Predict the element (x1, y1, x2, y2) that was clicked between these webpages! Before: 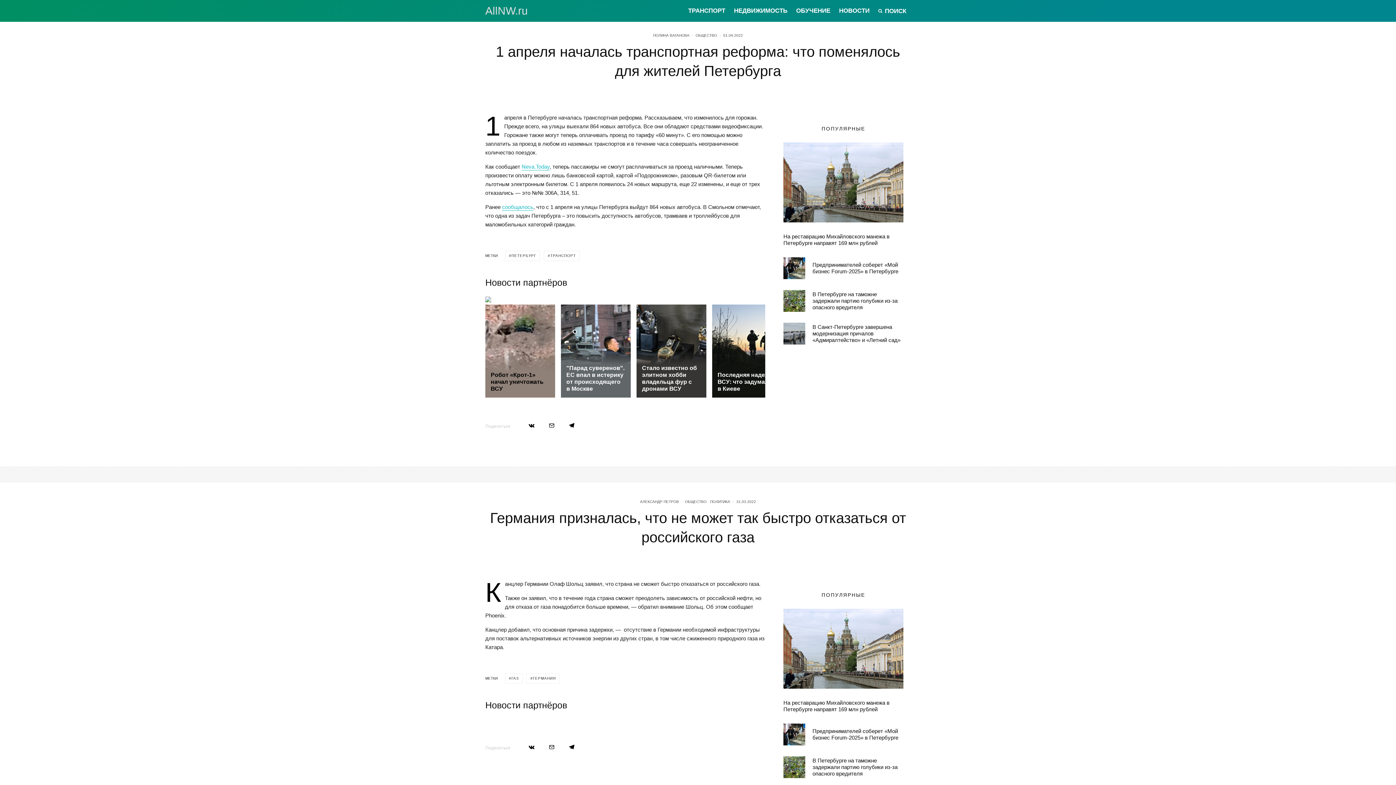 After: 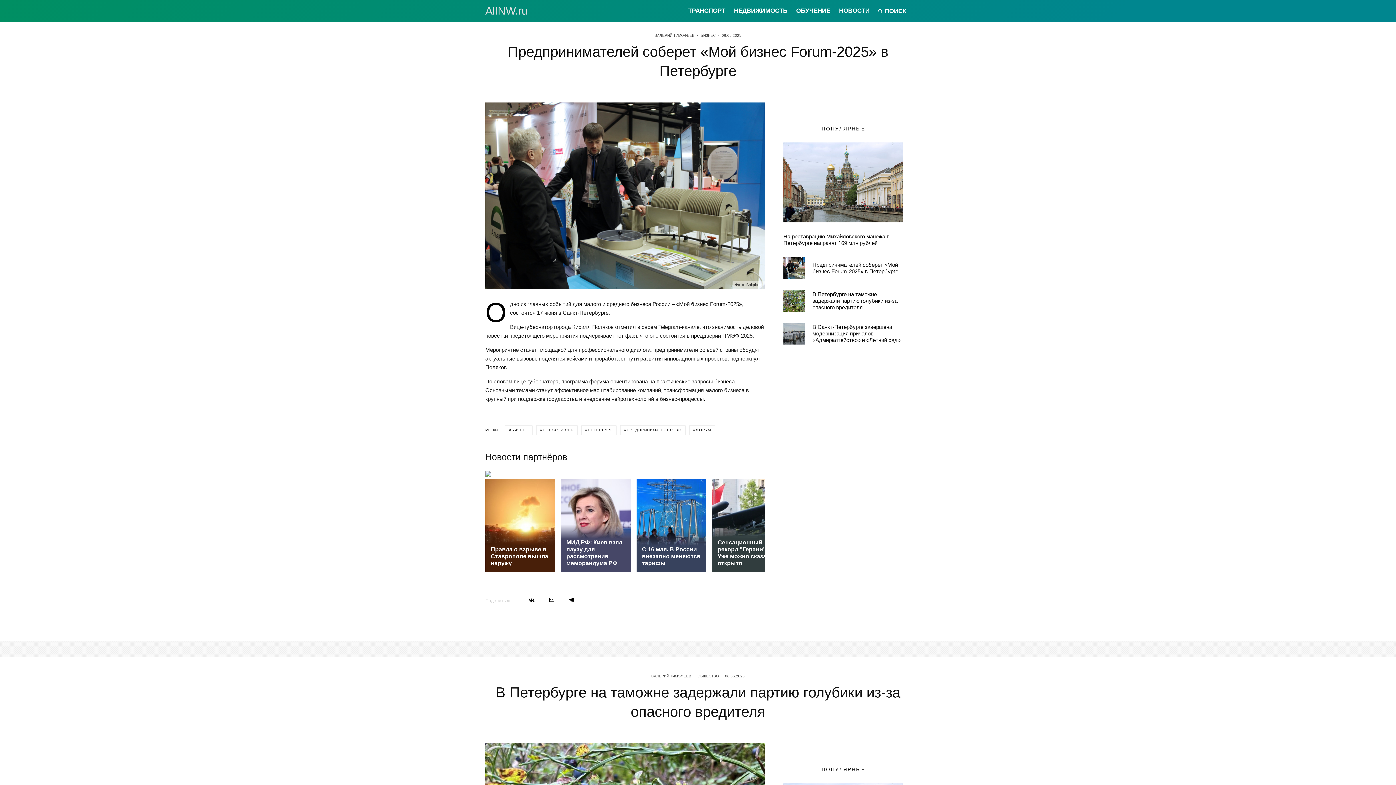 Action: label: Предпринимателей соберет «Мой бизнес Forum-2025» в Петербурге bbox: (812, 261, 903, 274)